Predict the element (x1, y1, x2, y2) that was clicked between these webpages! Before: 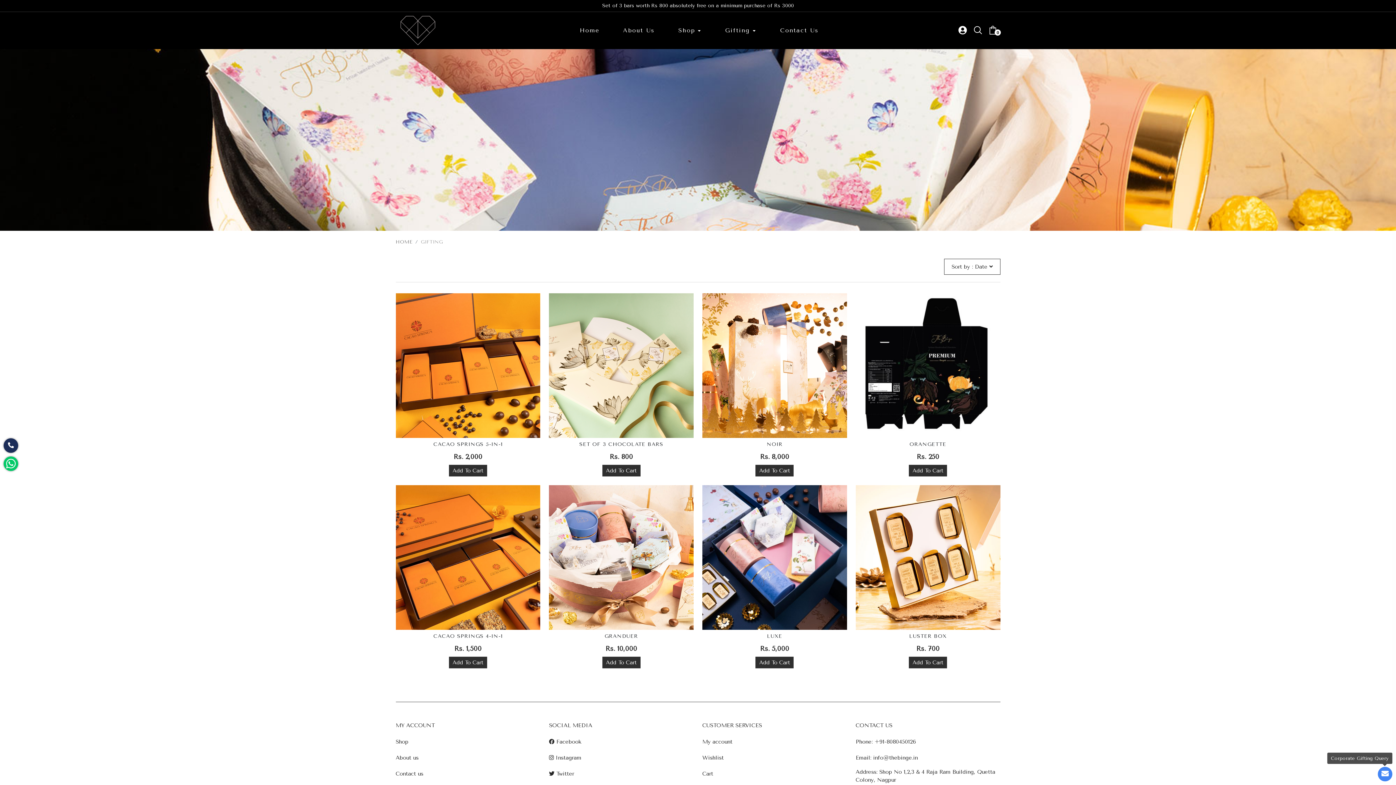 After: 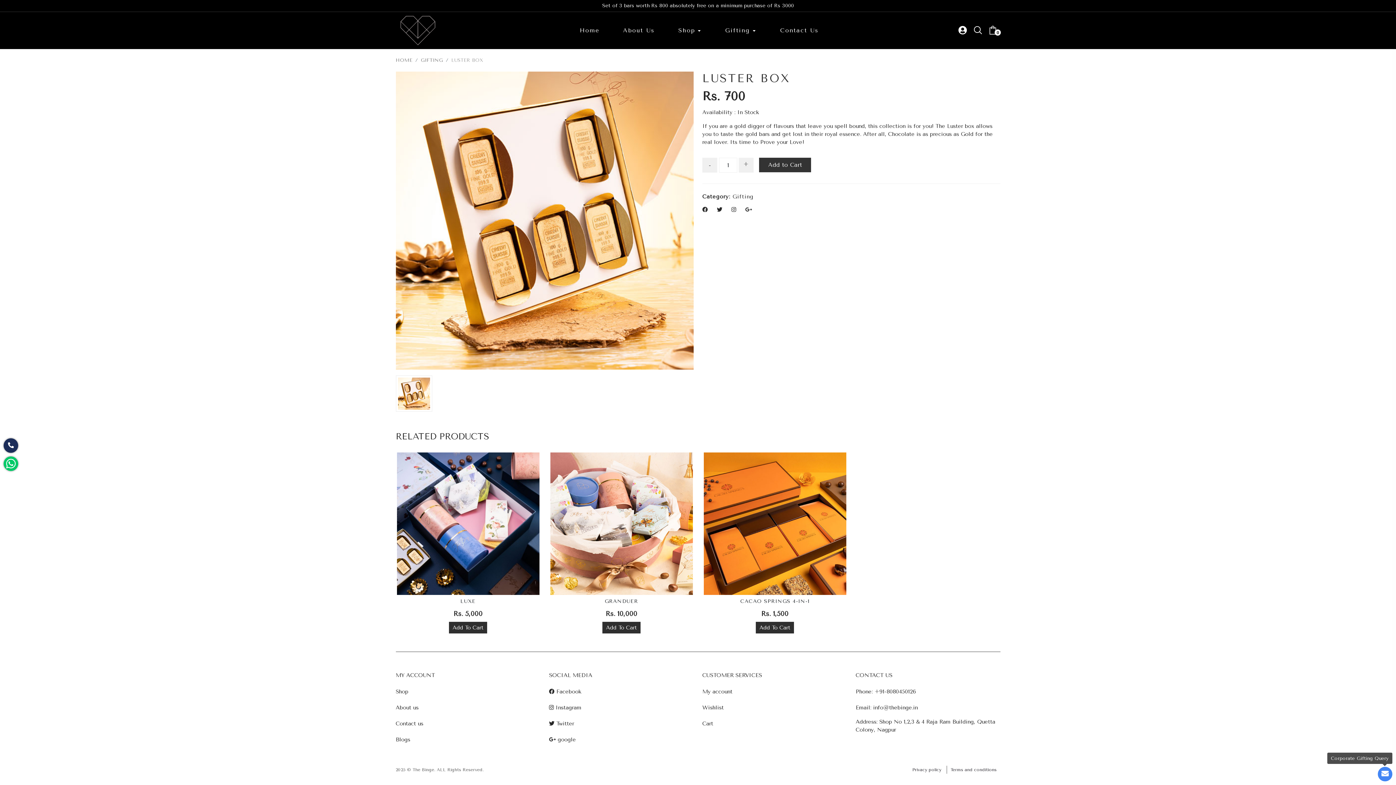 Action: bbox: (855, 485, 1000, 630)